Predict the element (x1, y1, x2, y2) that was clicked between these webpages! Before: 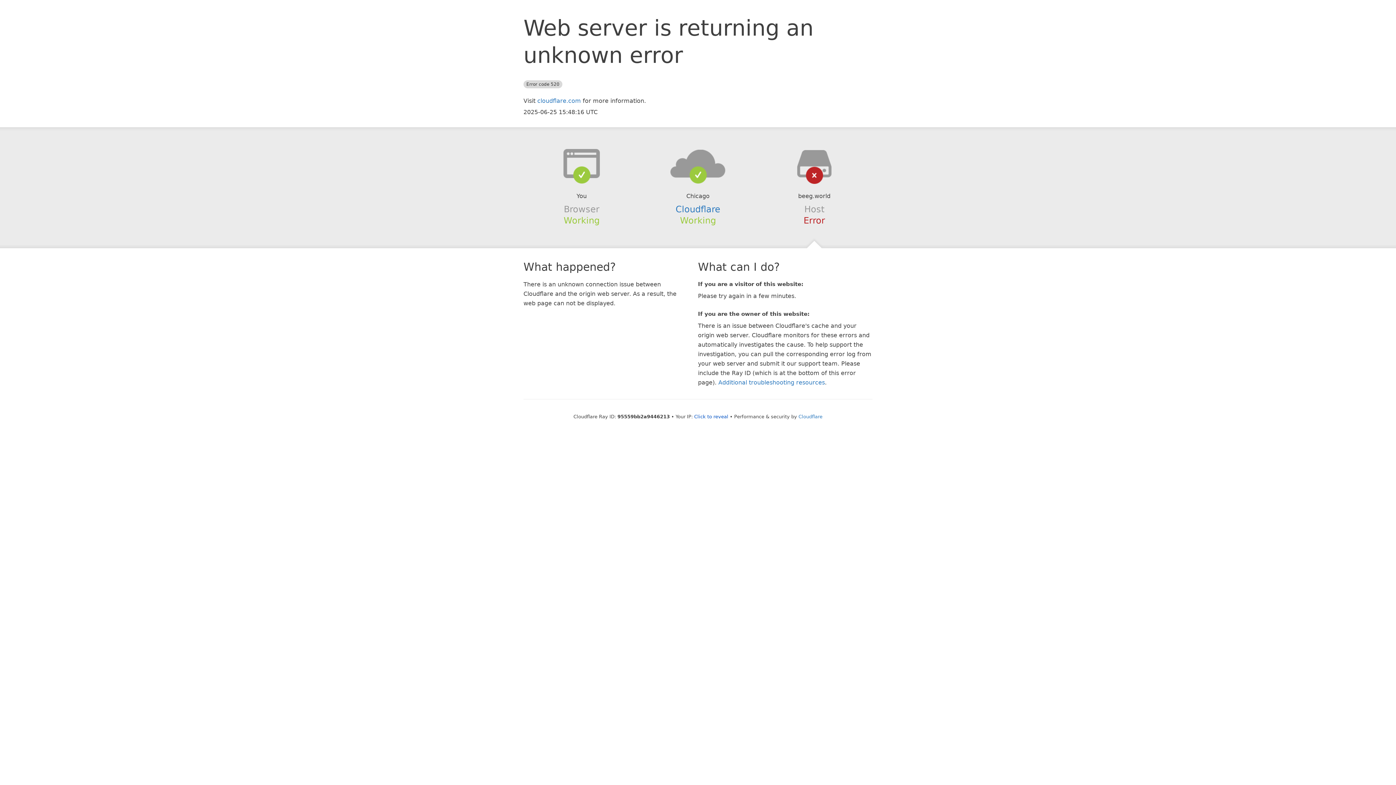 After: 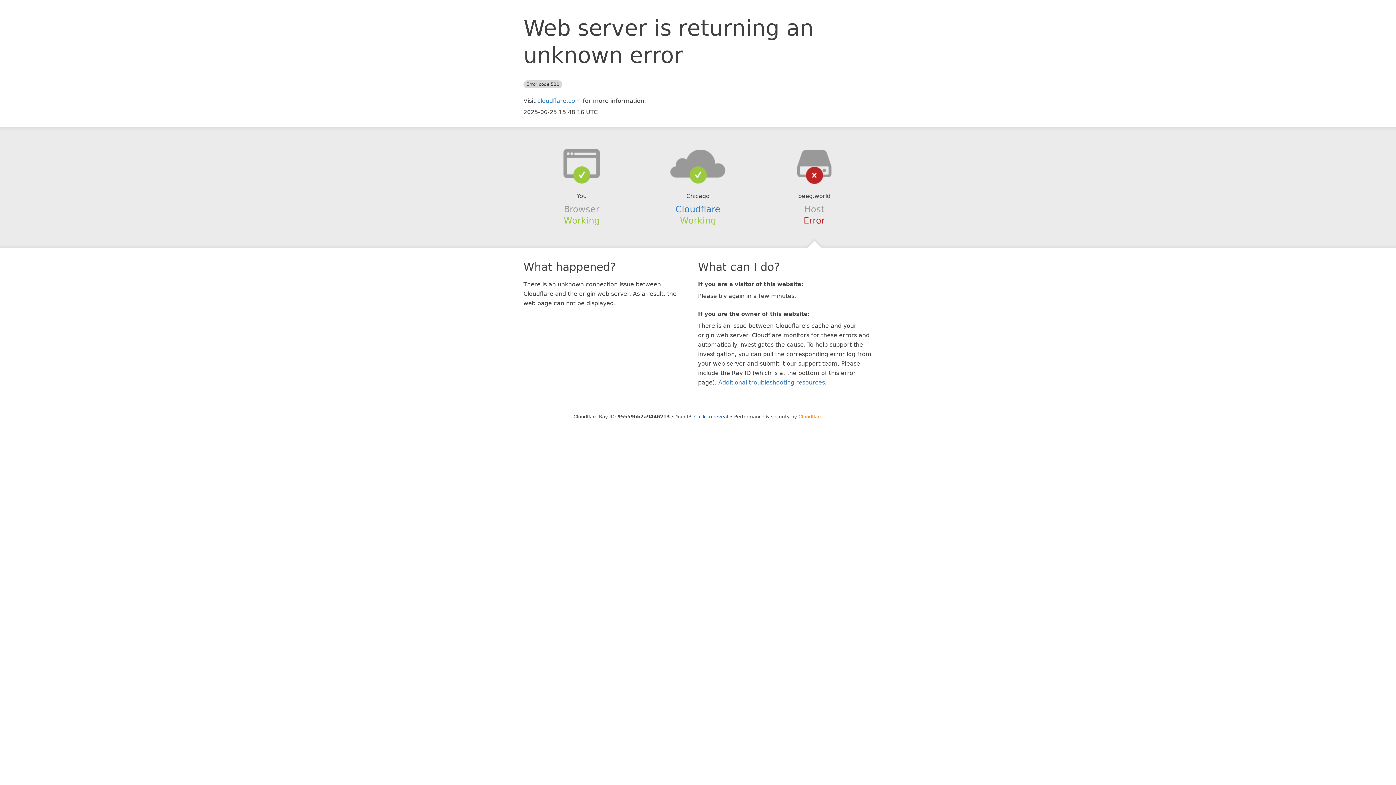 Action: label: Cloudflare bbox: (798, 414, 822, 419)